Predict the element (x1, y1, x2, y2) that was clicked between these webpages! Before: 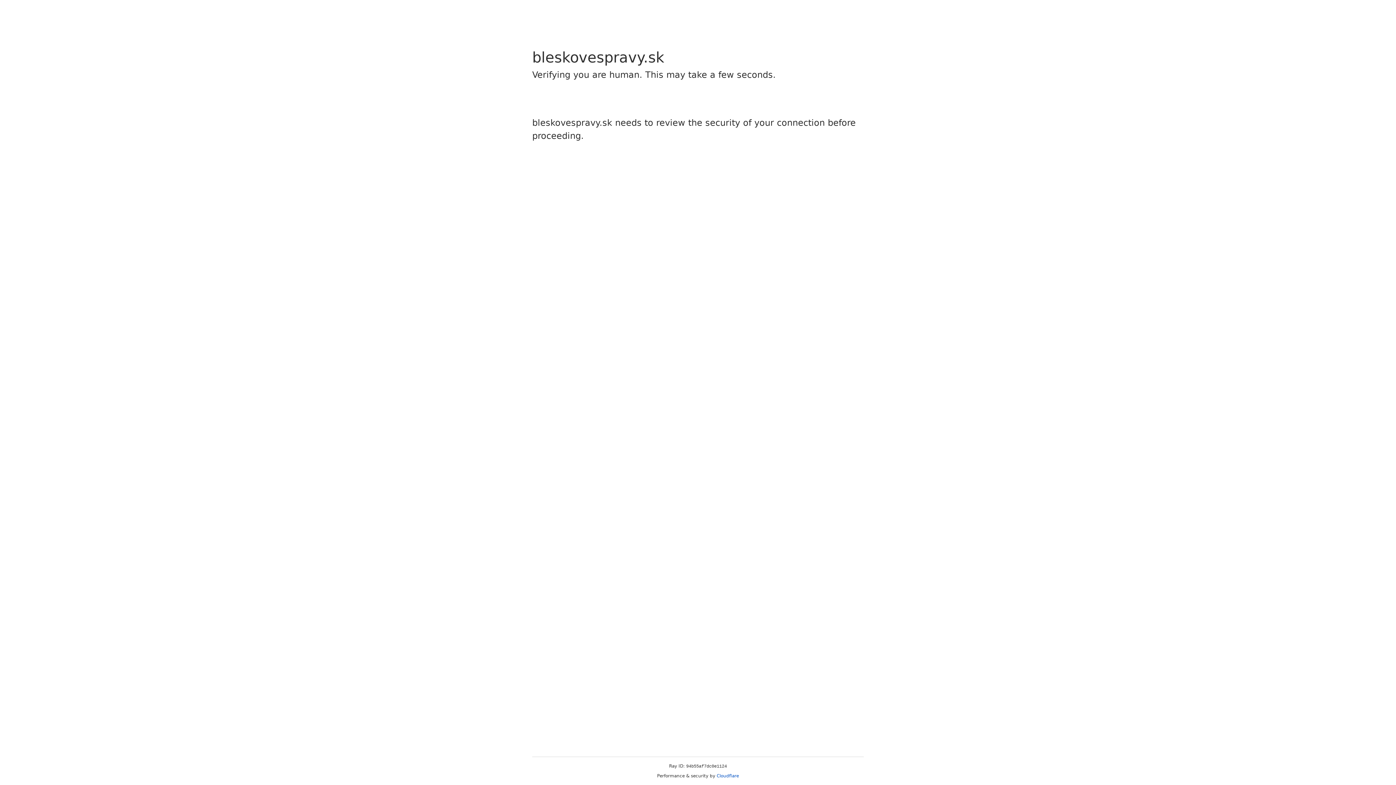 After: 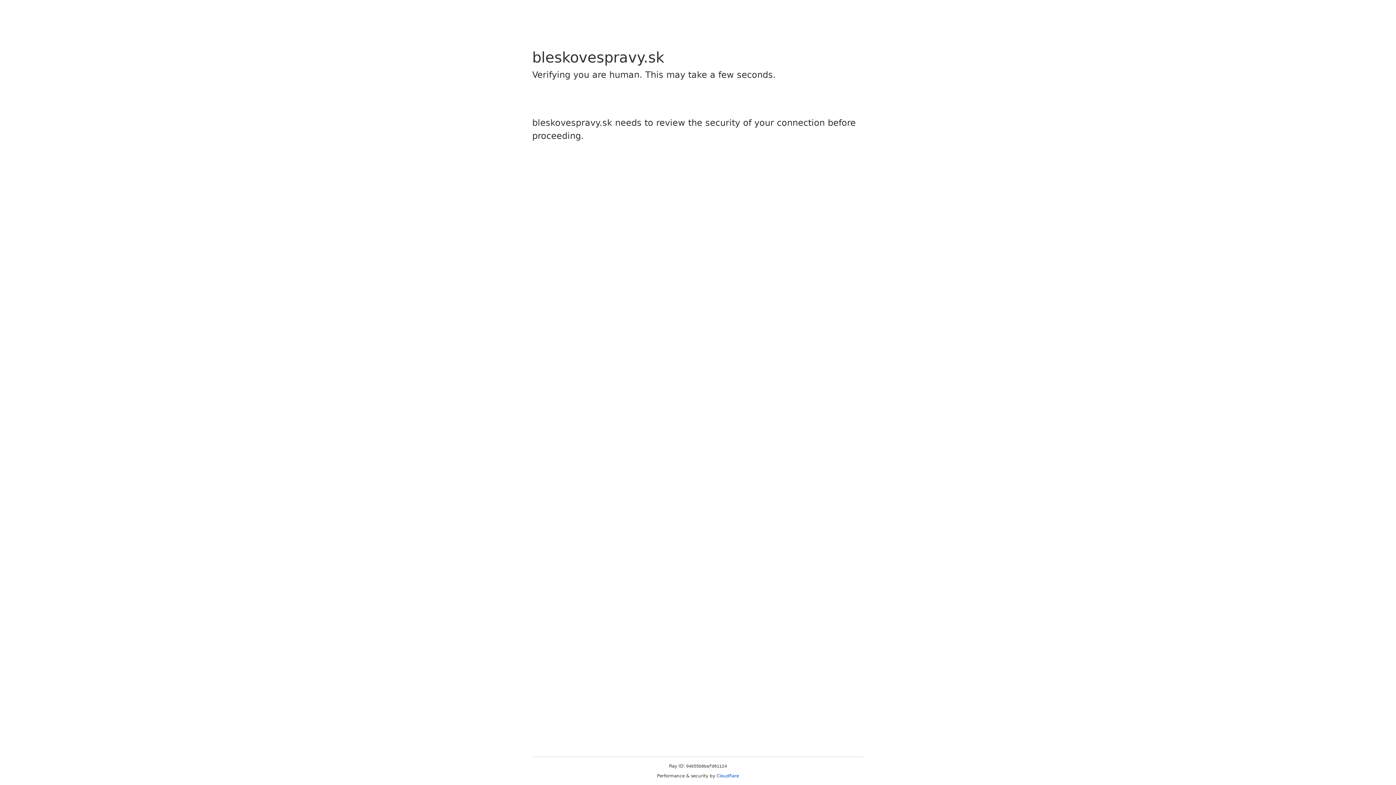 Action: bbox: (716, 773, 739, 778) label: Cloudflare